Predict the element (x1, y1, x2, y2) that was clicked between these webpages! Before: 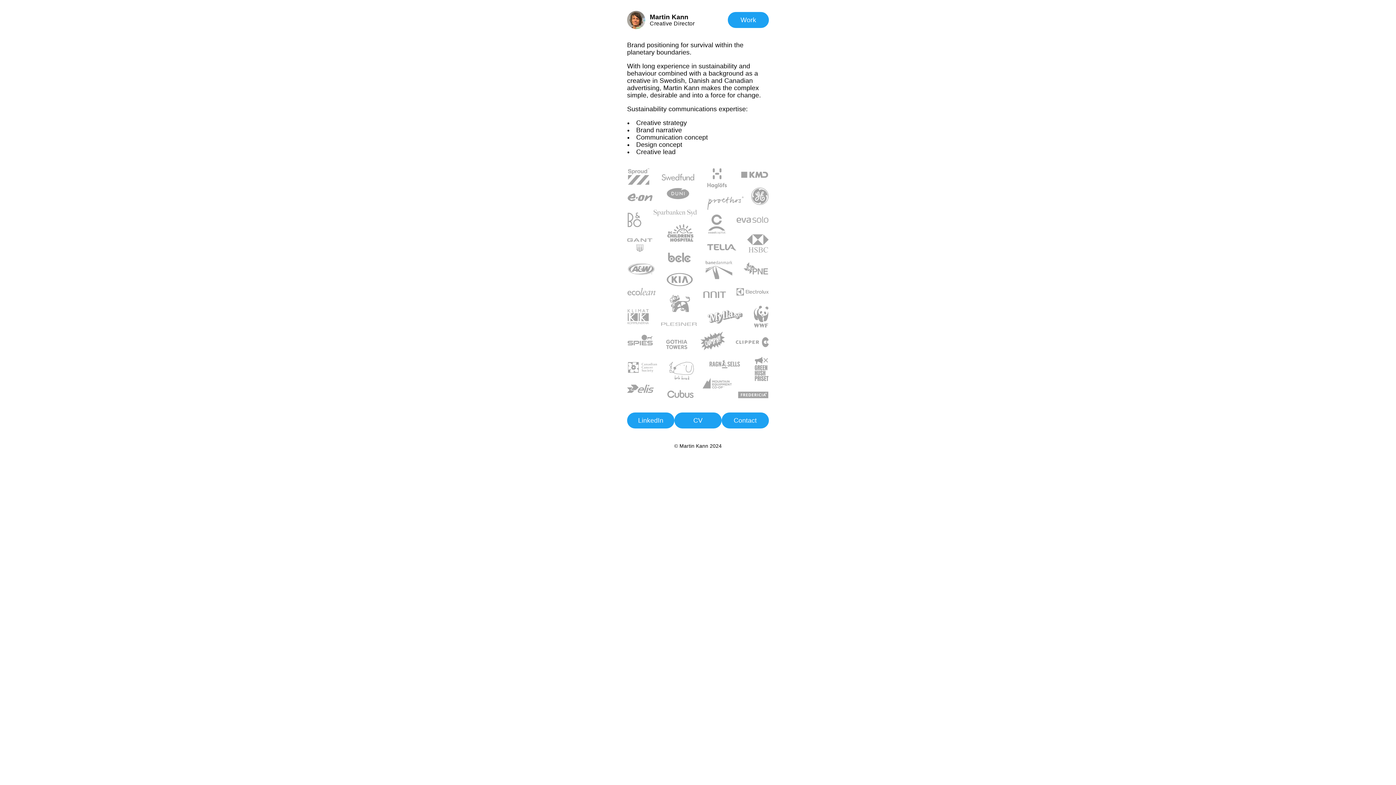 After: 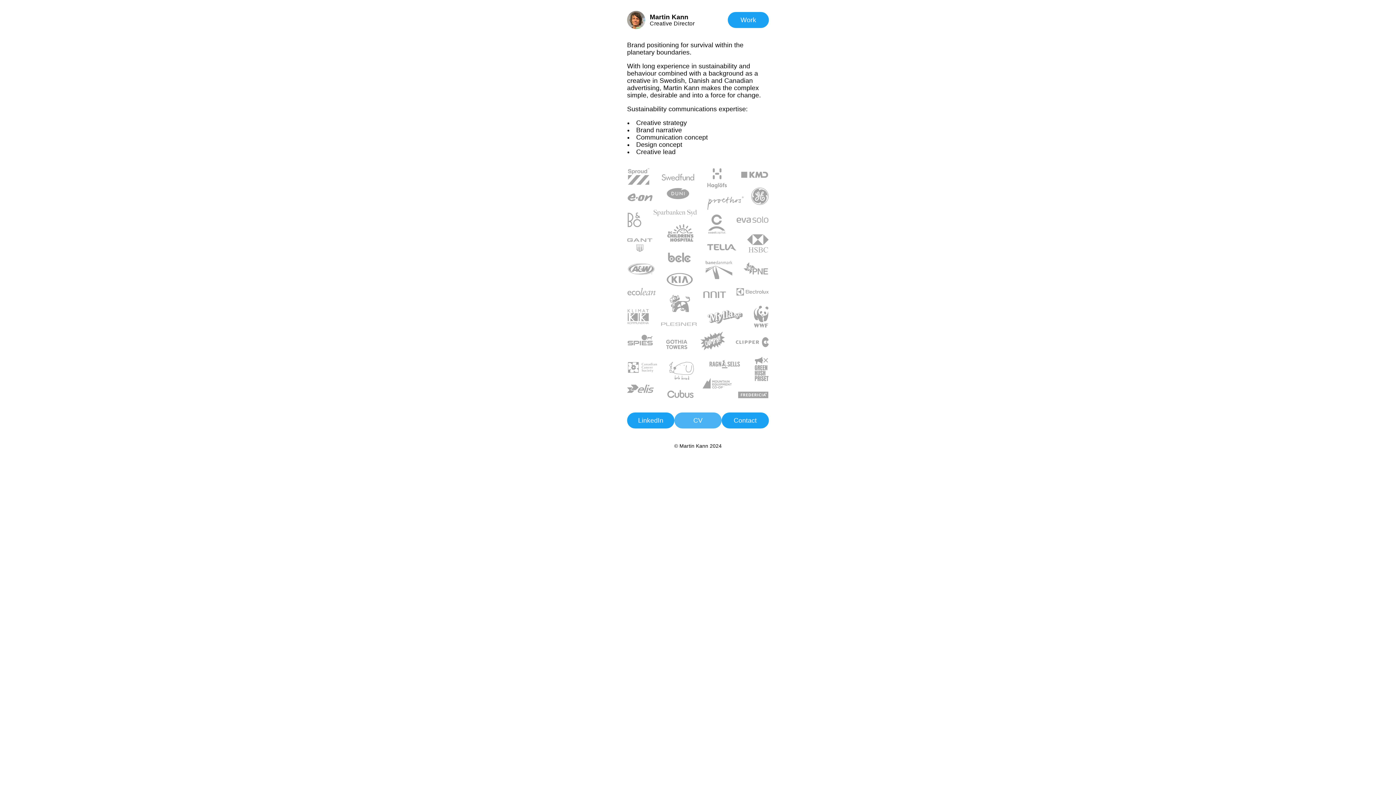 Action: bbox: (674, 412, 721, 428) label: CV